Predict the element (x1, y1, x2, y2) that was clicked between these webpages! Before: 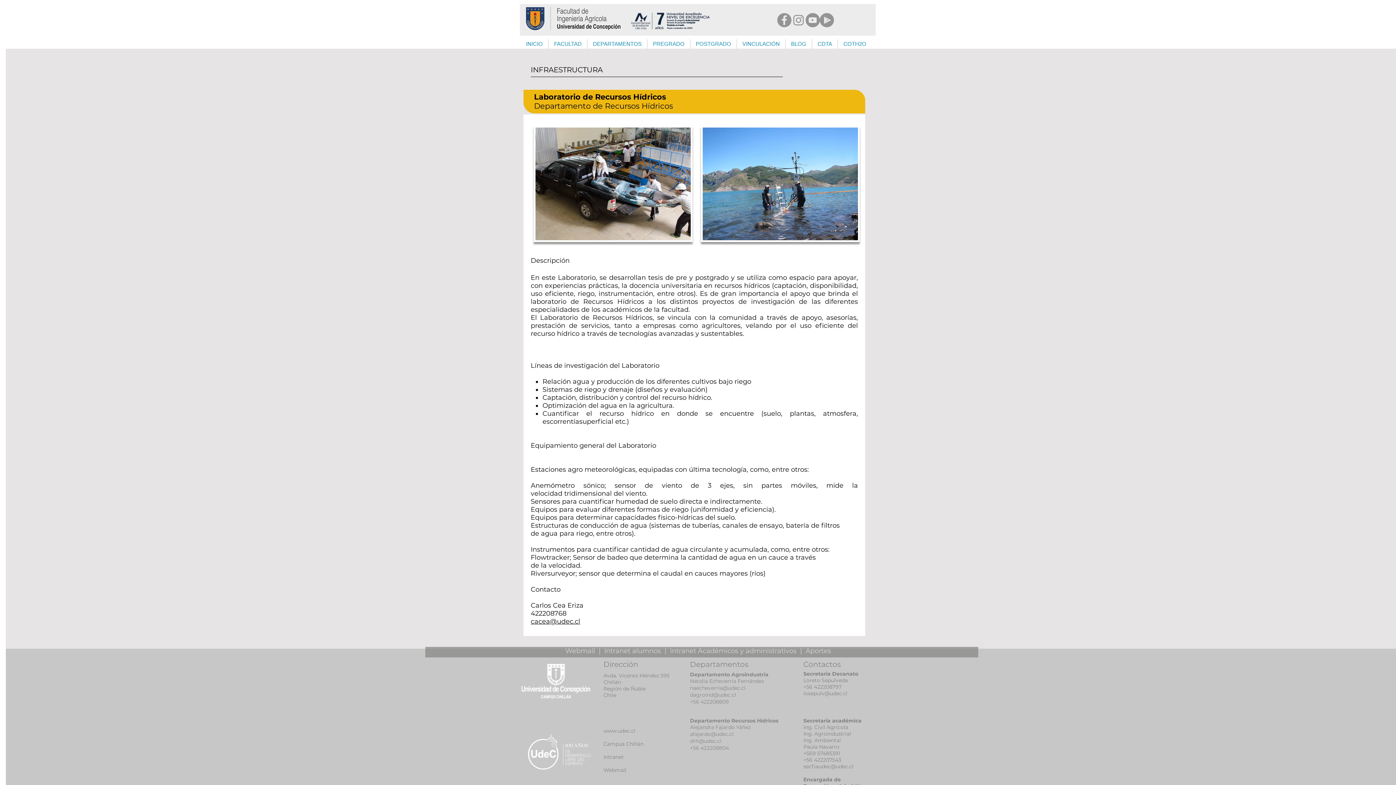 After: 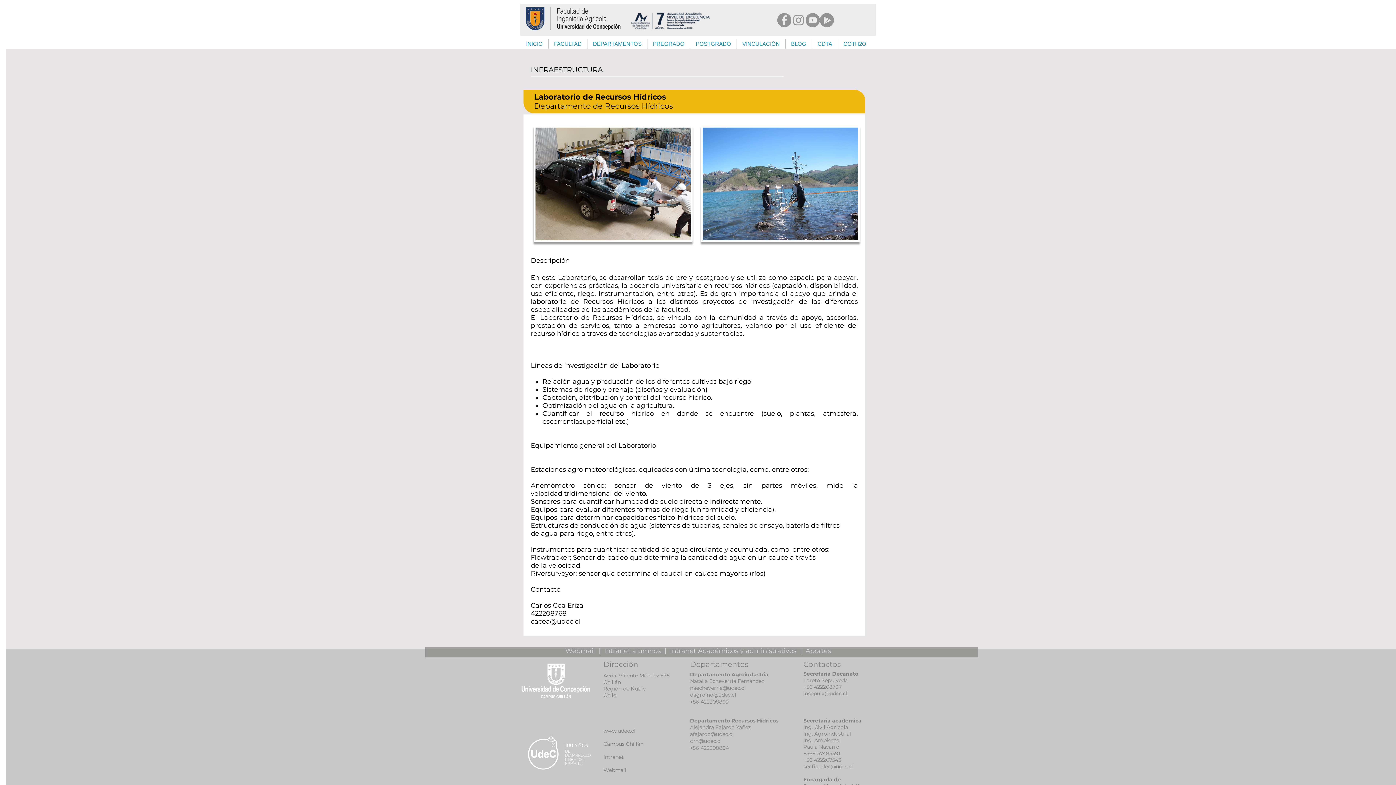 Action: label: Intranet Académicos y administrativos bbox: (670, 647, 796, 655)